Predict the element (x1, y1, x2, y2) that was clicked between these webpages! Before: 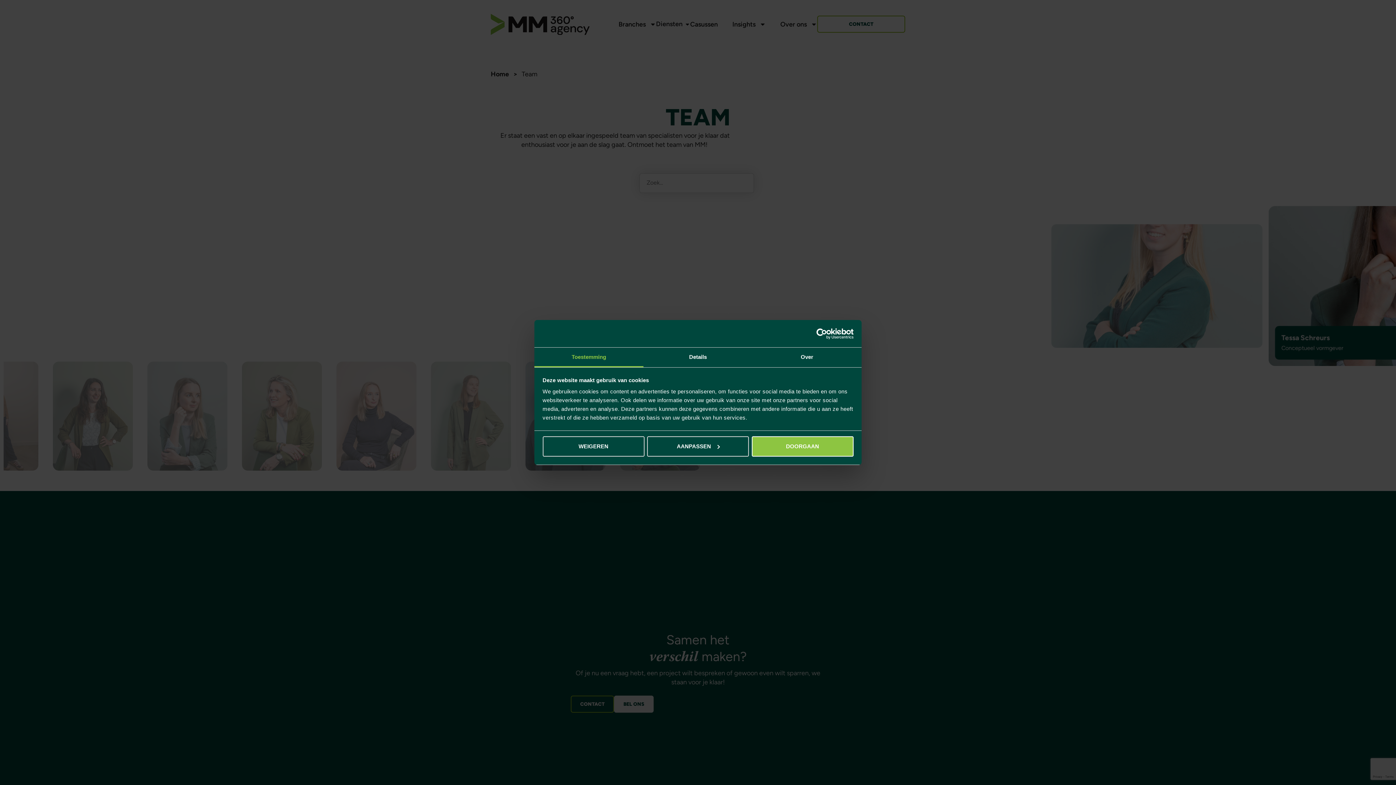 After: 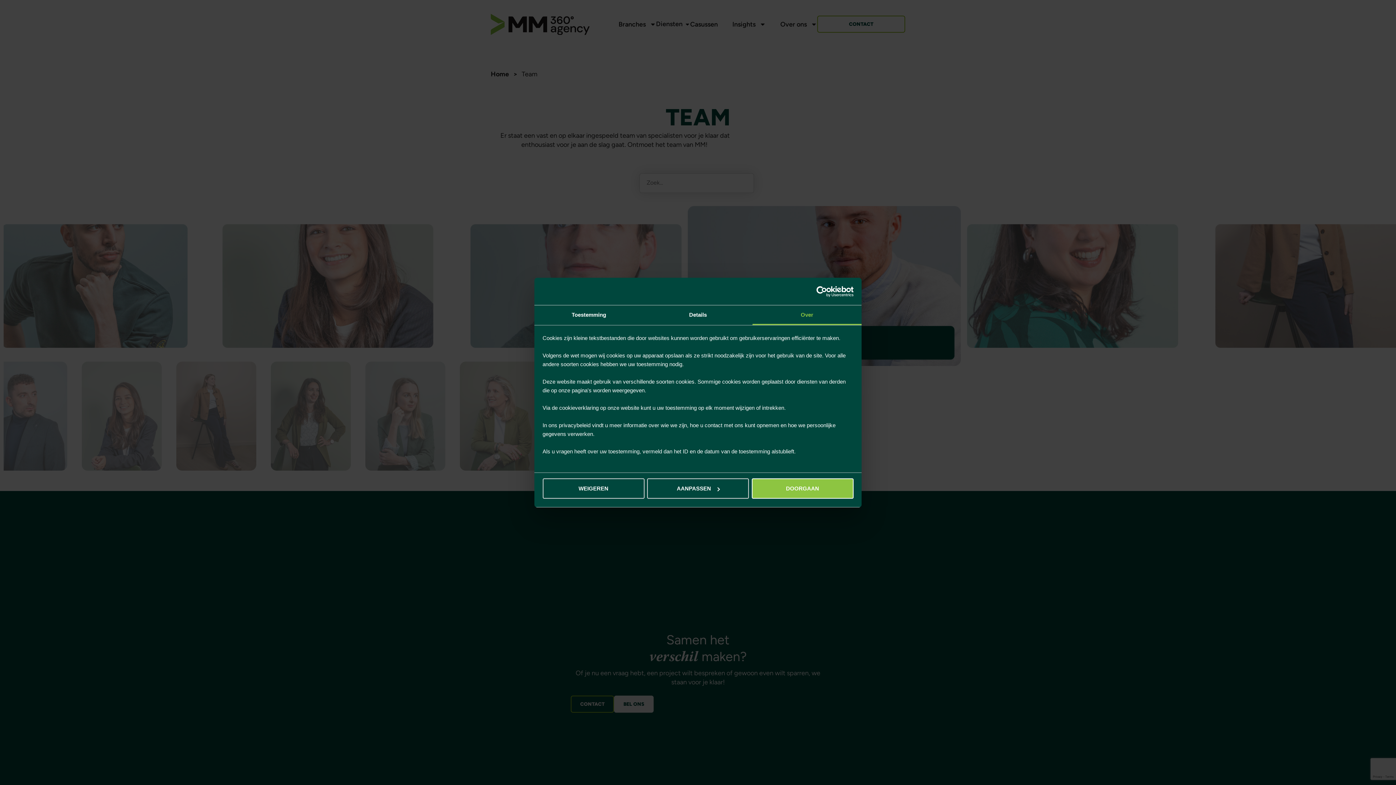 Action: label: Over bbox: (752, 347, 861, 367)